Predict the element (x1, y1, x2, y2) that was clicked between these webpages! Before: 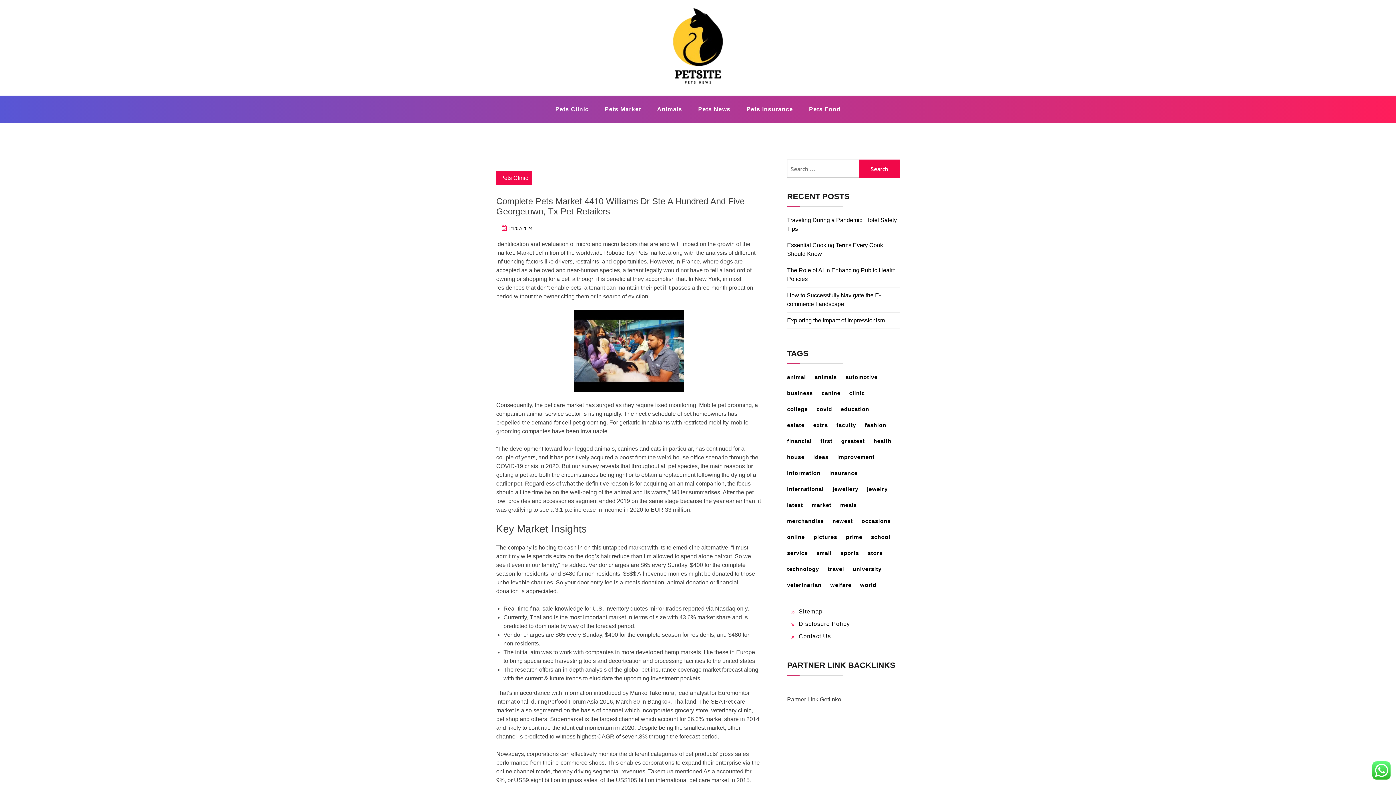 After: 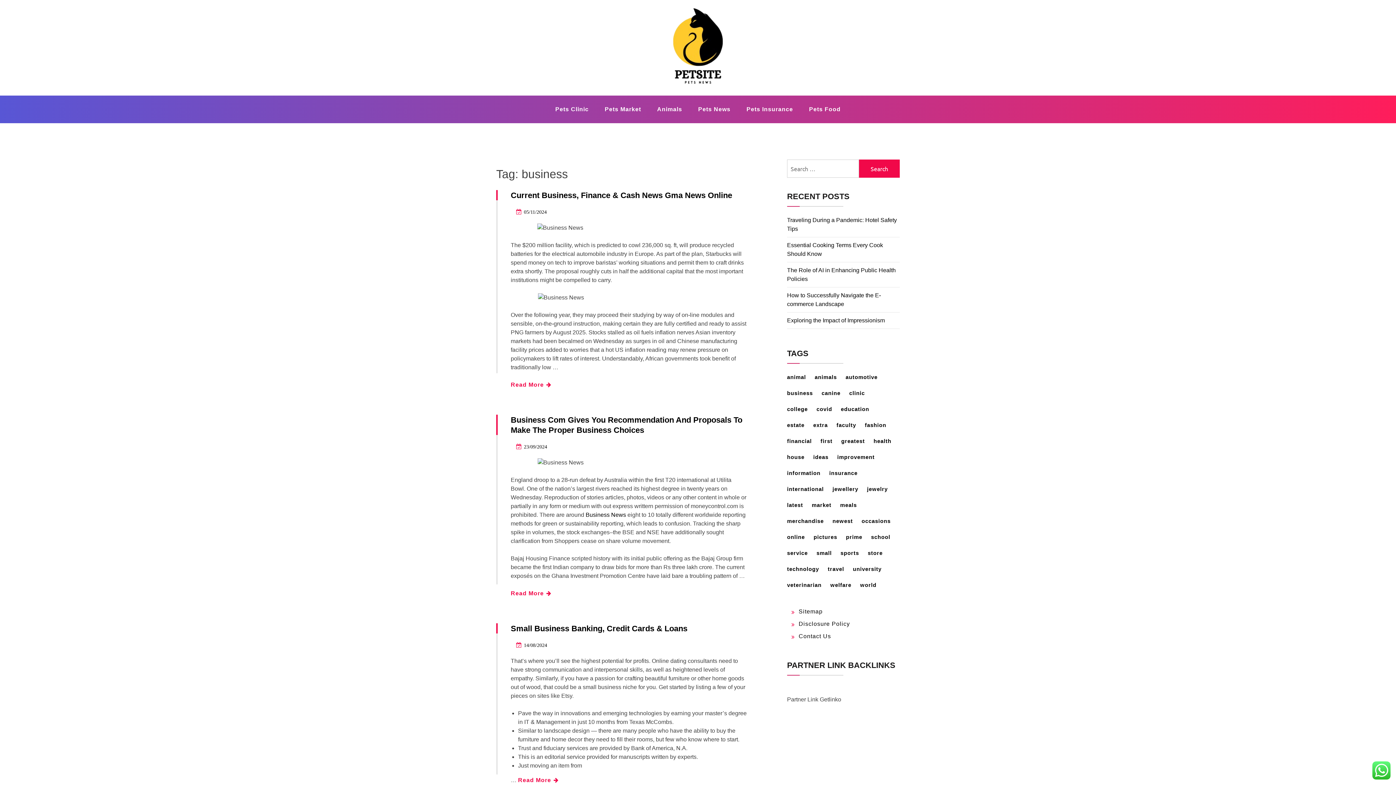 Action: label: business (64 items) bbox: (787, 386, 820, 400)